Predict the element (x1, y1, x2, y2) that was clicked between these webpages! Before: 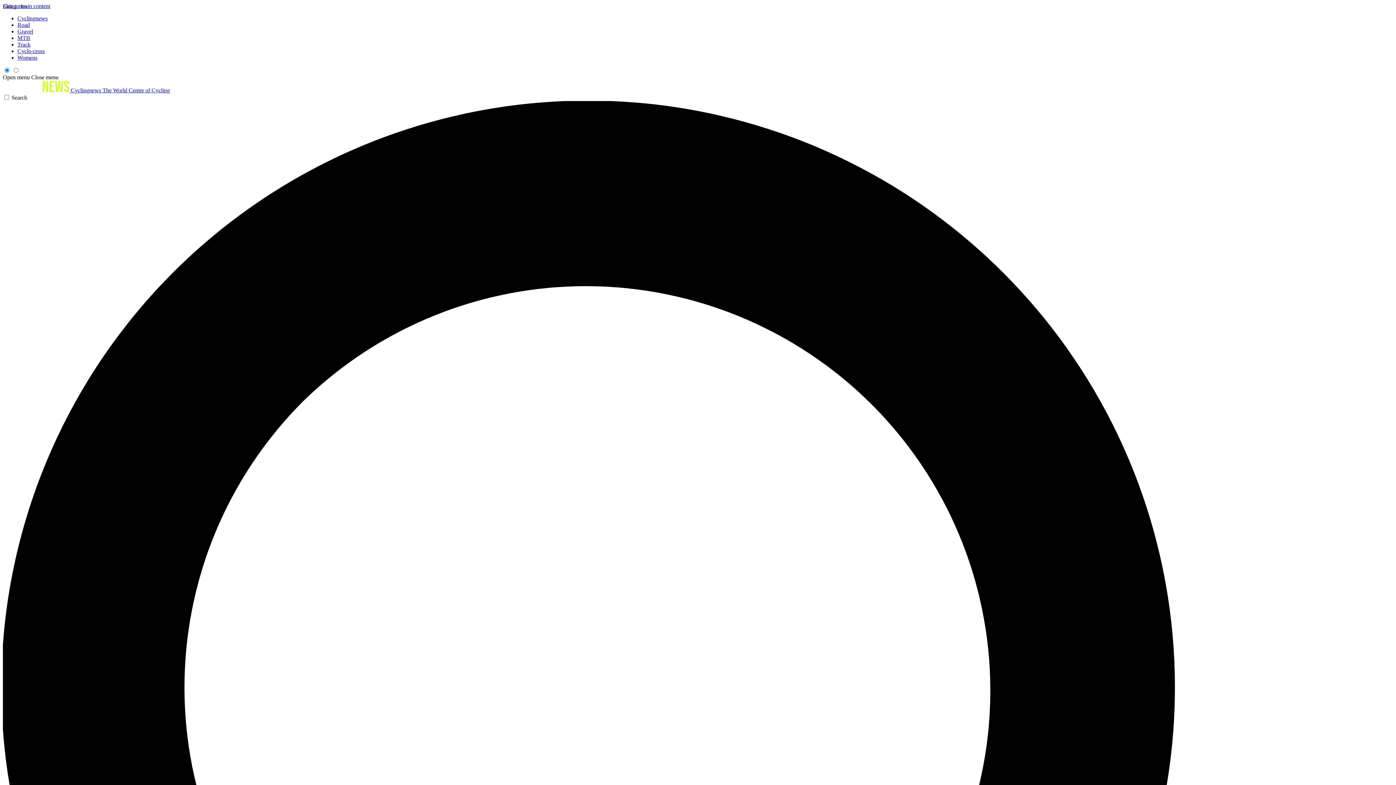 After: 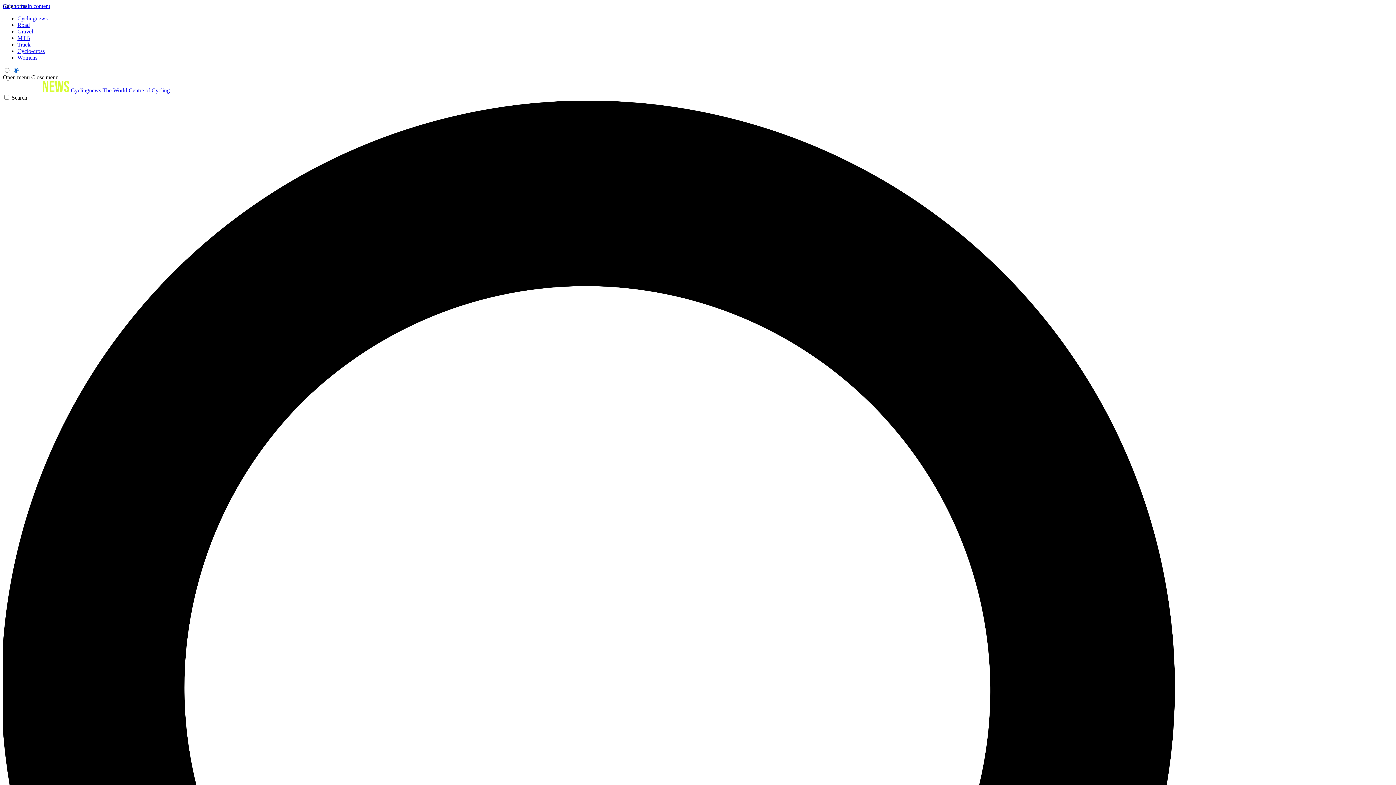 Action: bbox: (2, 74, 29, 80) label: Open menu